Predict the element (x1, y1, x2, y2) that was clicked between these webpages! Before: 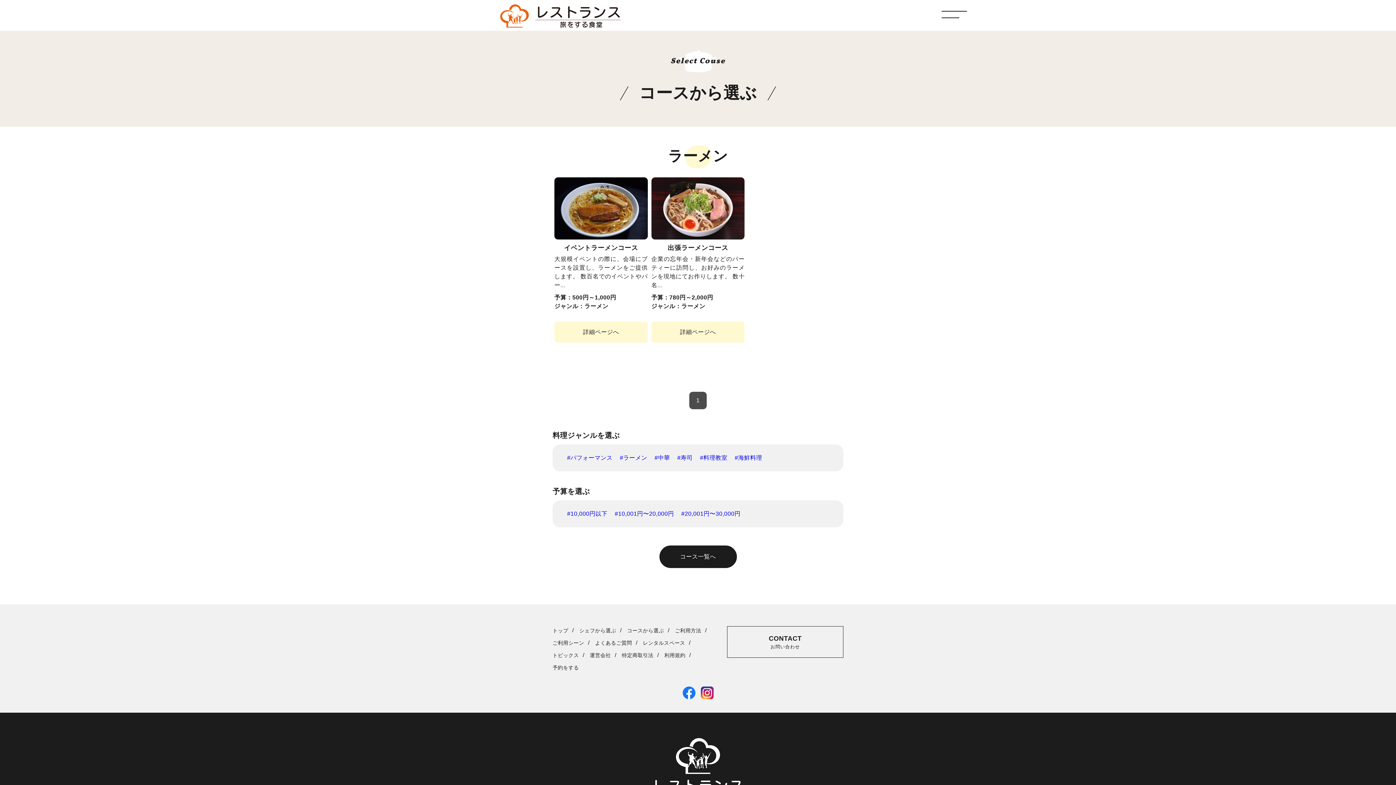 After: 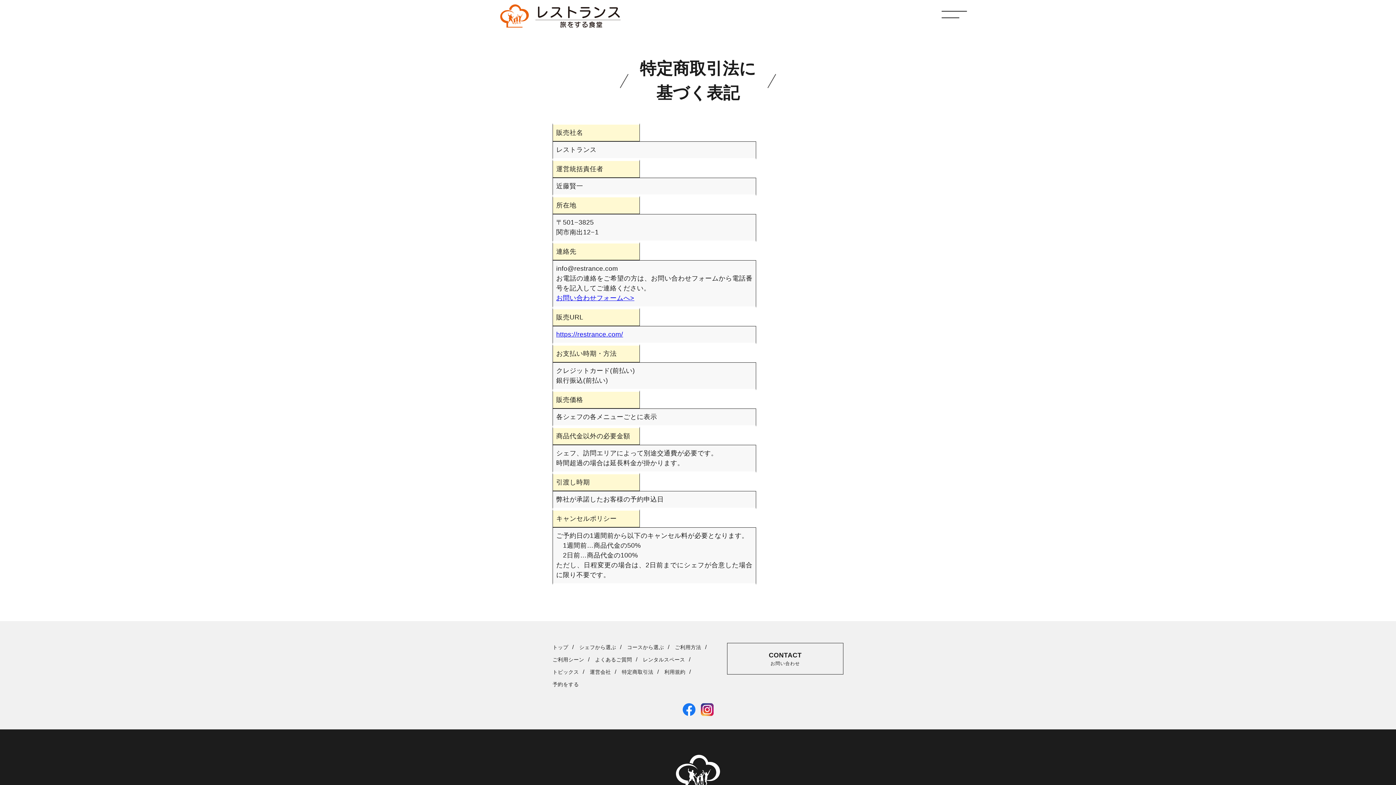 Action: label: 特定商取引法 bbox: (622, 652, 653, 658)